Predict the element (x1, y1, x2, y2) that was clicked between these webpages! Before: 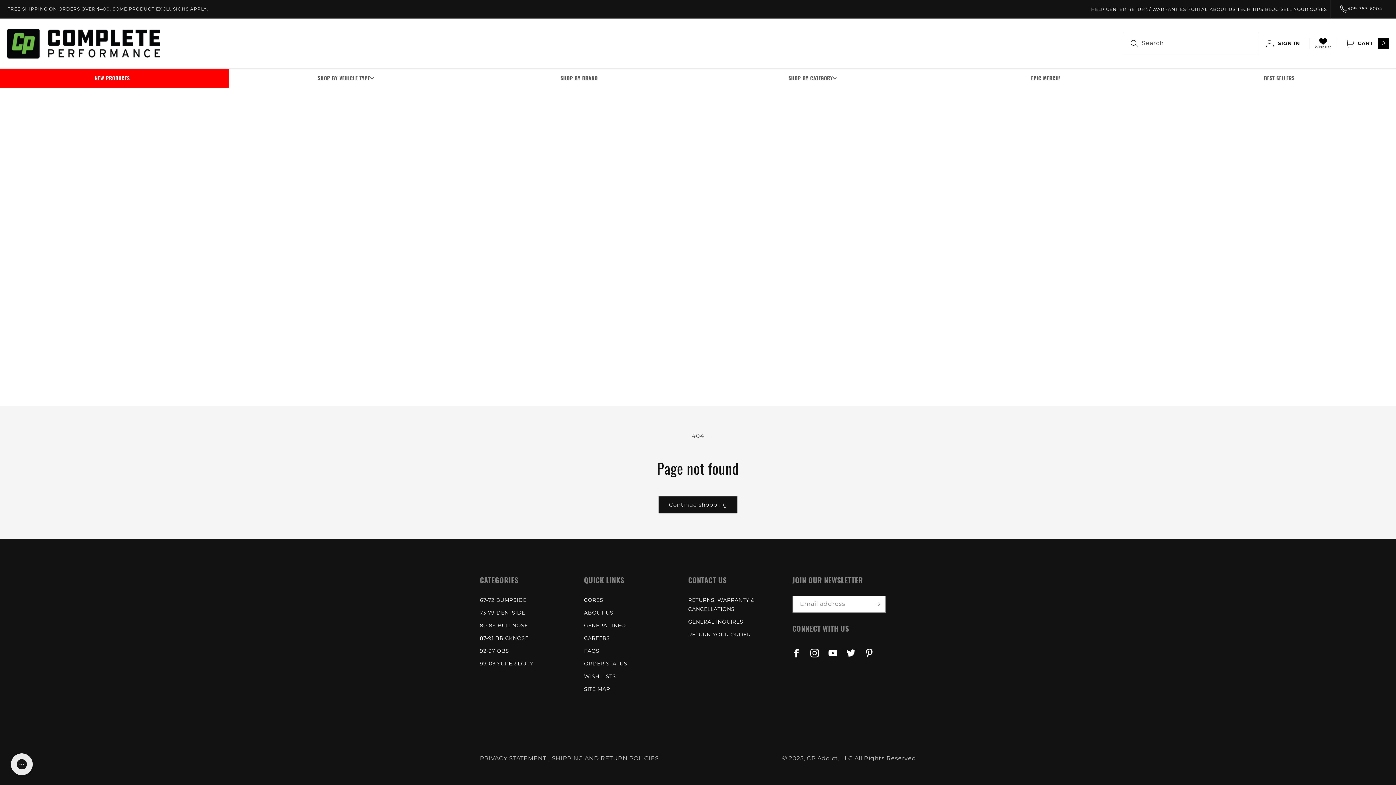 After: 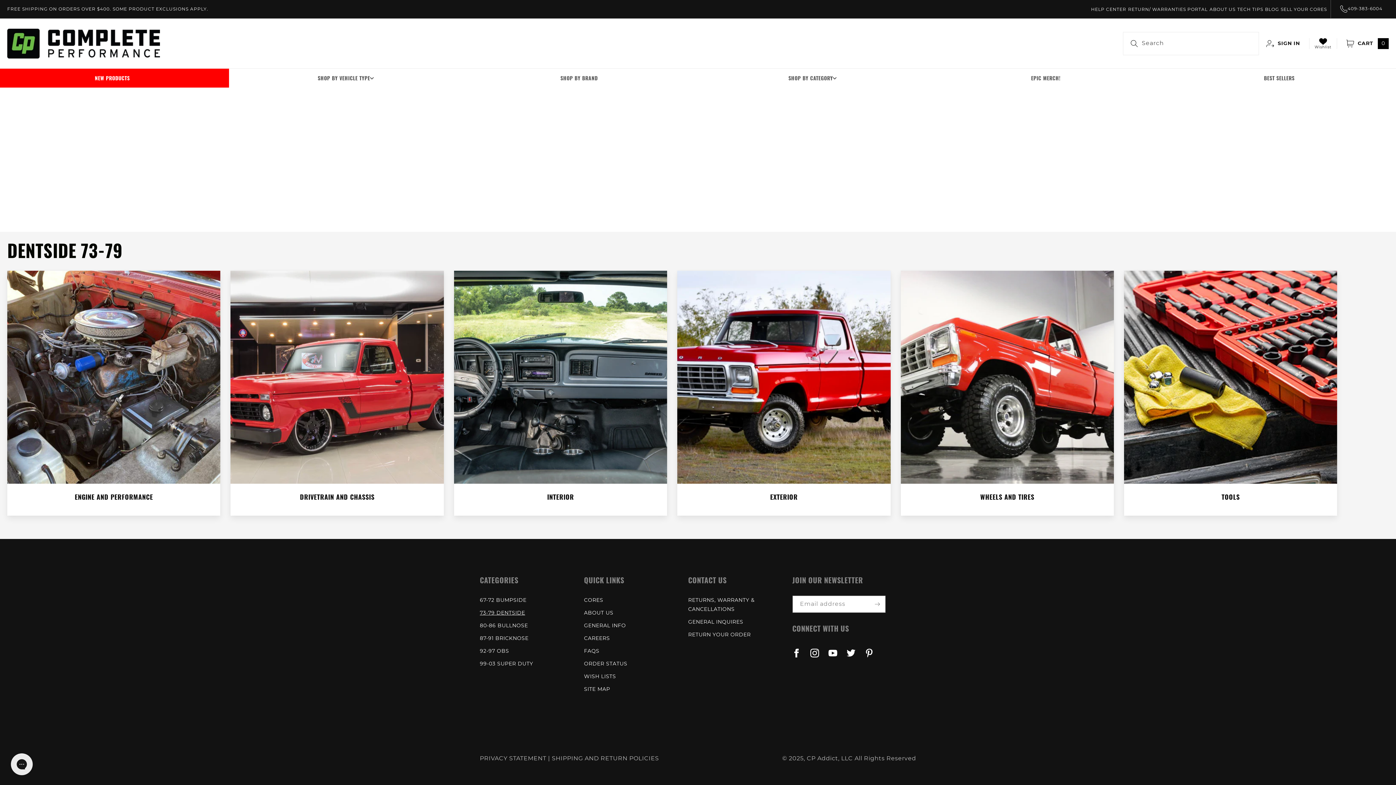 Action: label: 73-79 DENTSIDE bbox: (480, 606, 525, 619)